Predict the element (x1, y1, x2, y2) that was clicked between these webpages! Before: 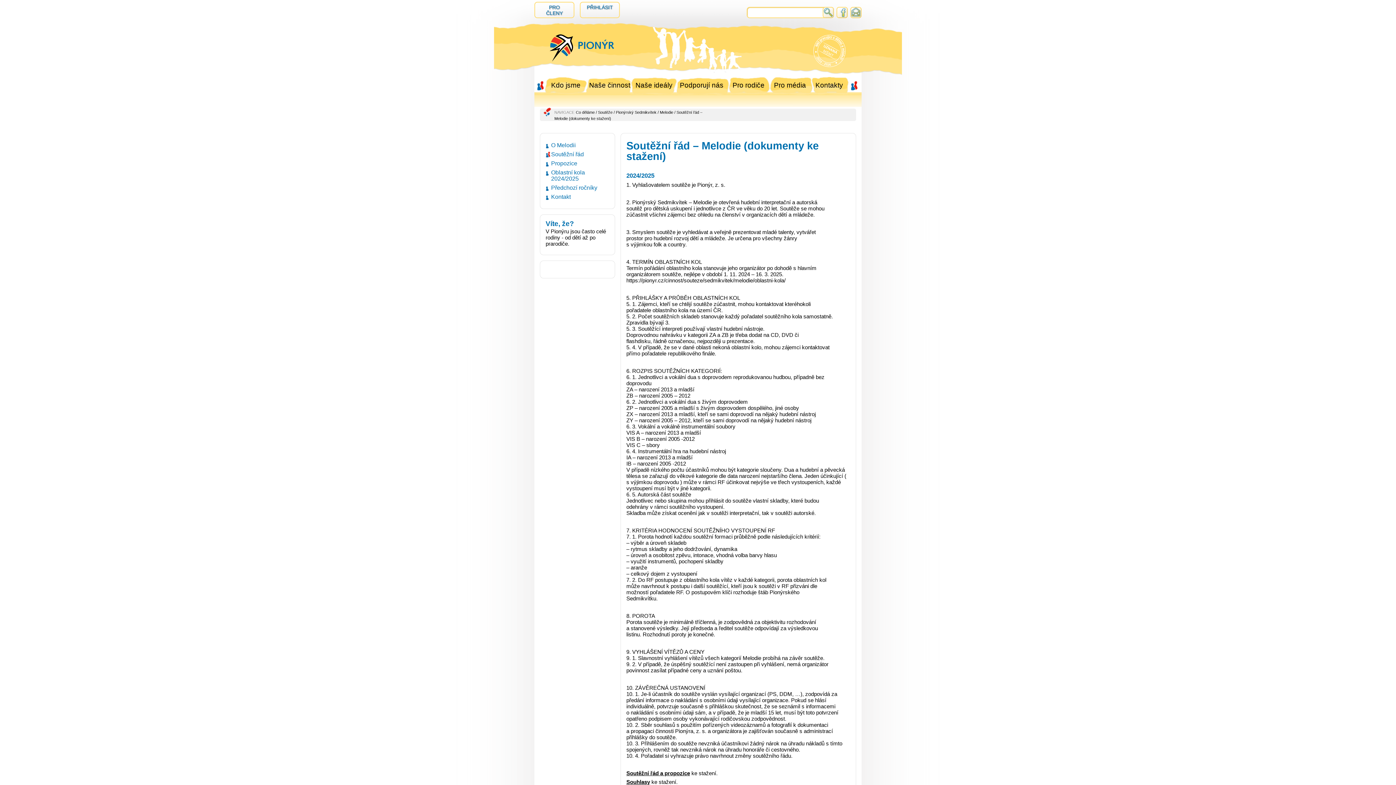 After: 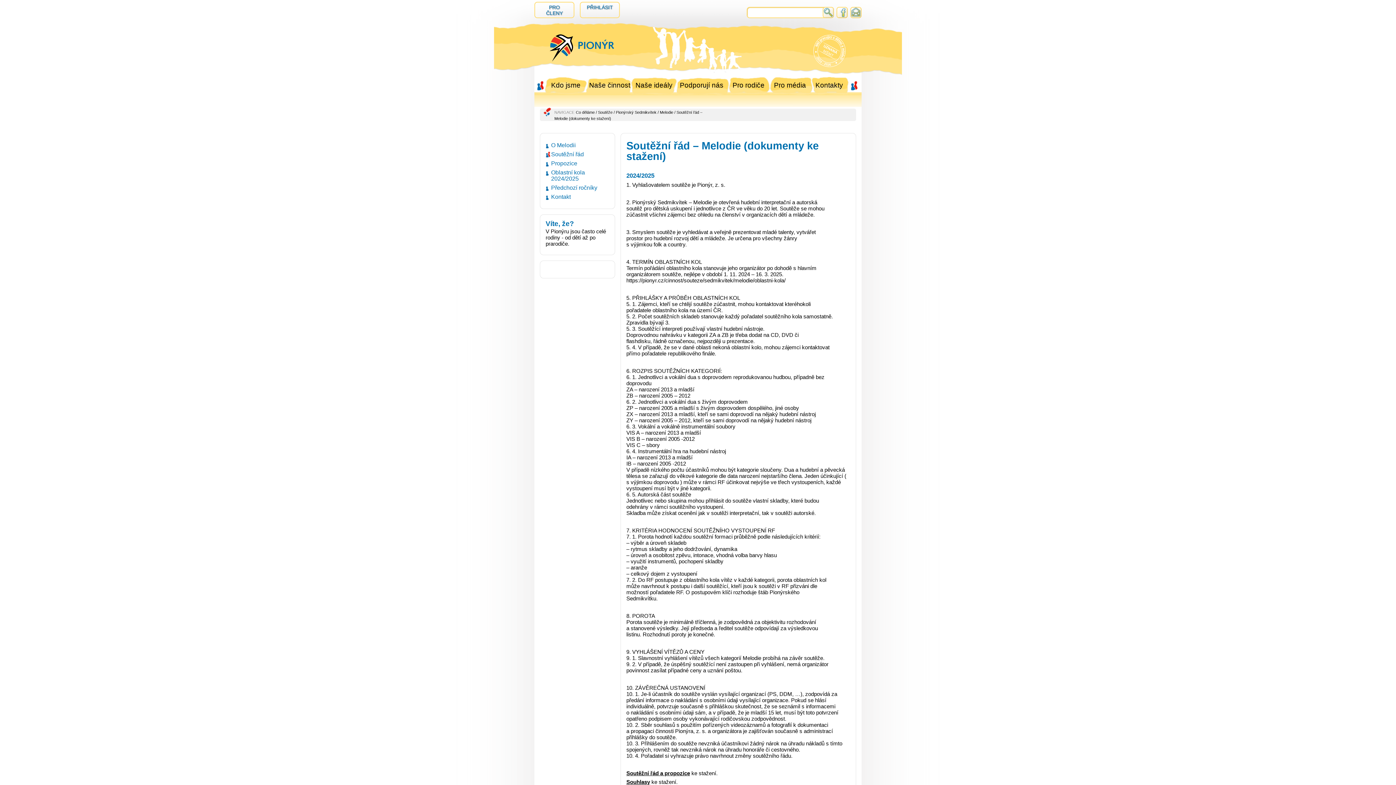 Action: bbox: (626, 770, 690, 776) label: Soutěžní řád a propozice